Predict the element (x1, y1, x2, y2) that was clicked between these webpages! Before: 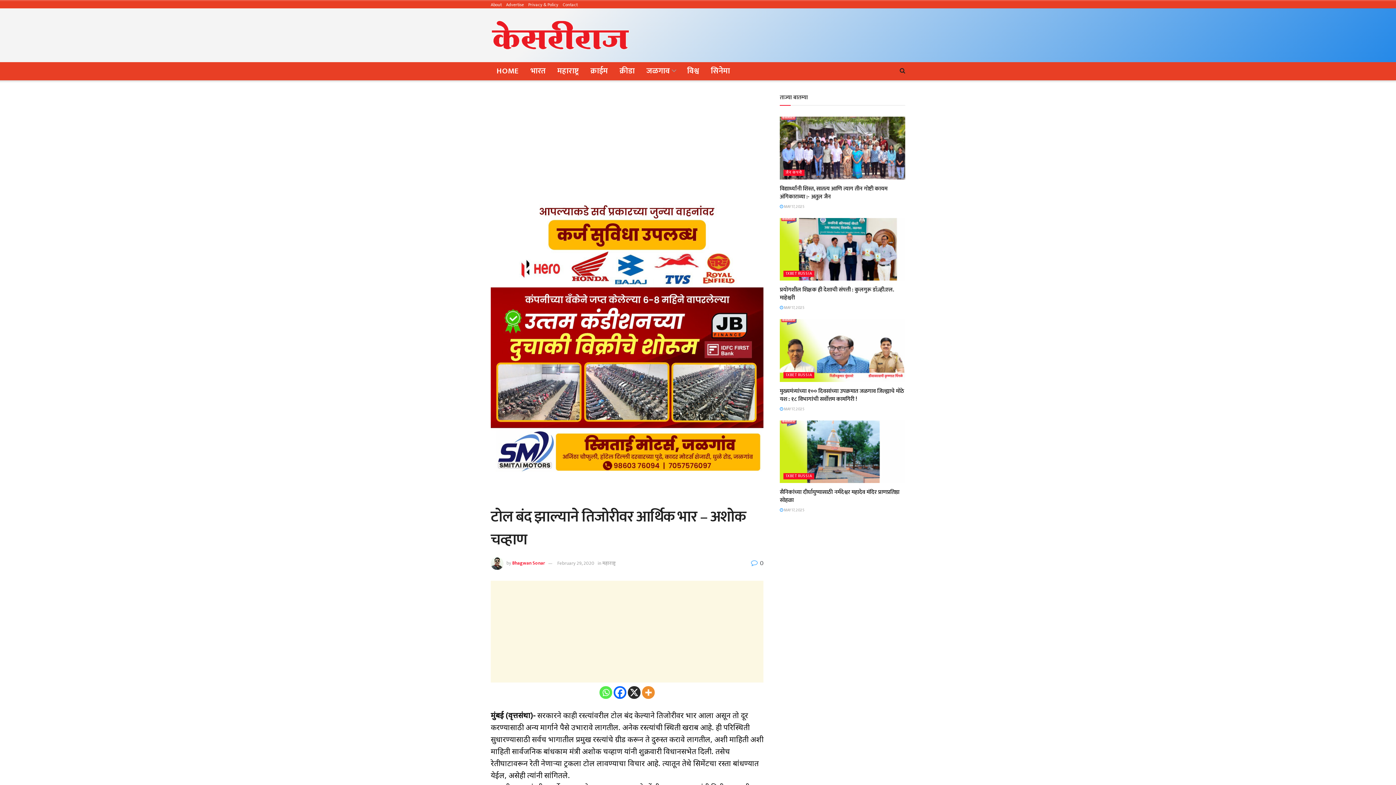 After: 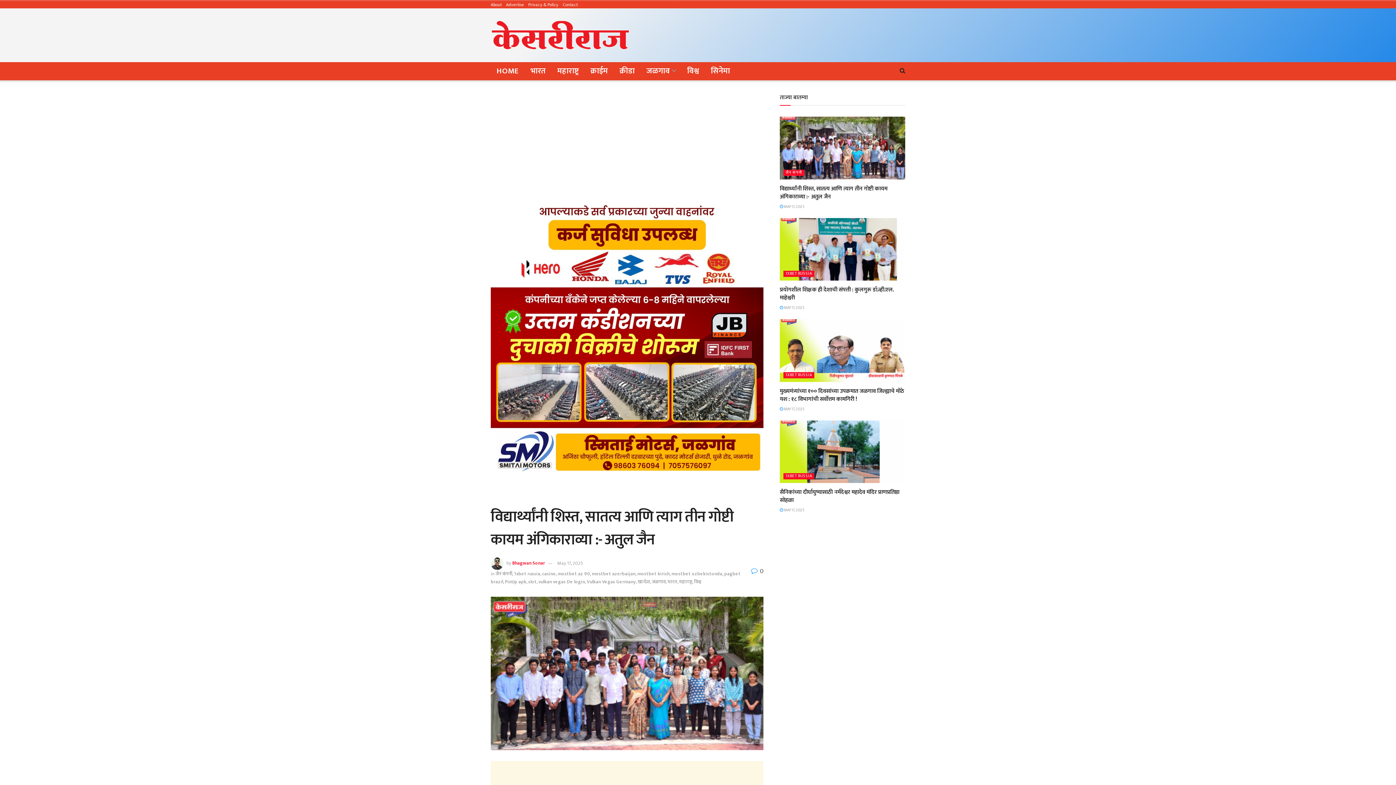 Action: bbox: (780, 116, 905, 179)